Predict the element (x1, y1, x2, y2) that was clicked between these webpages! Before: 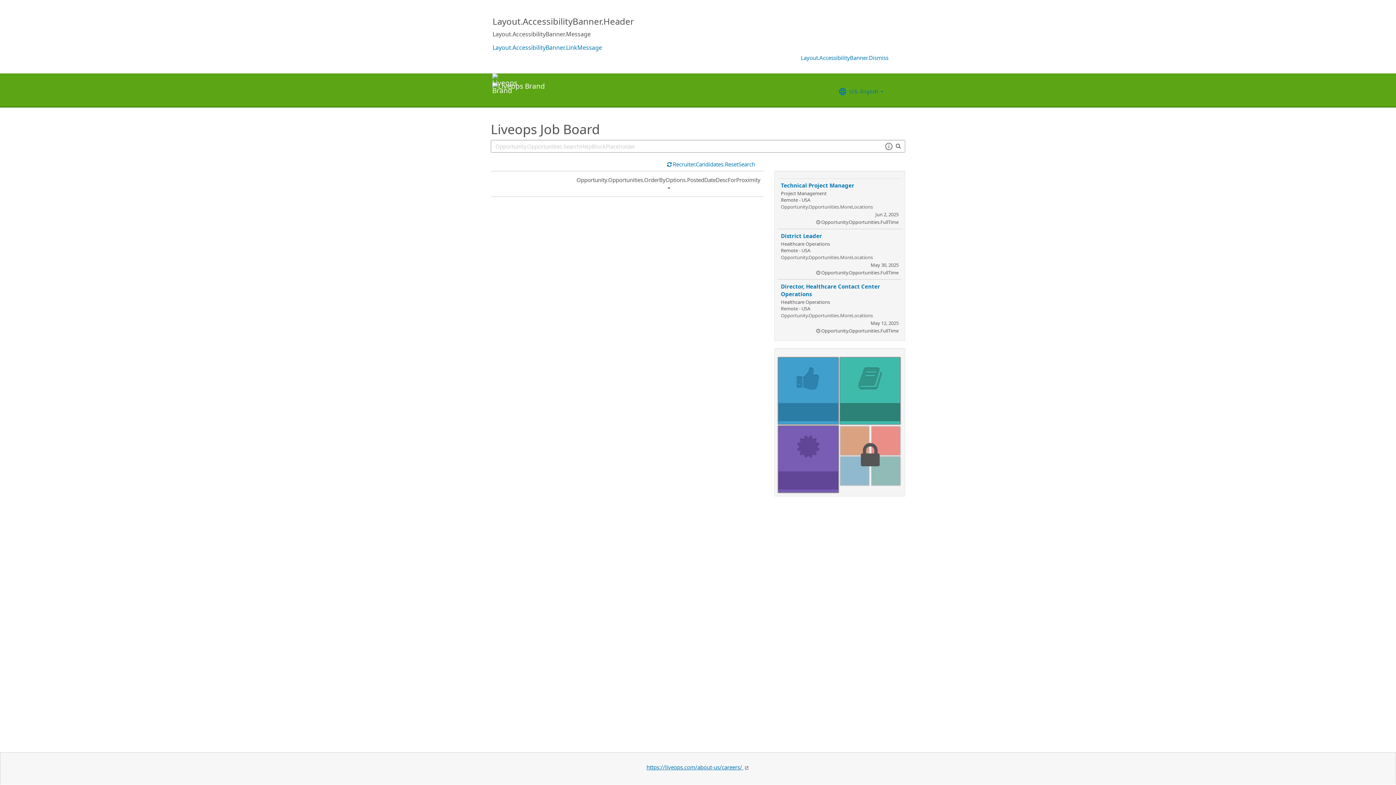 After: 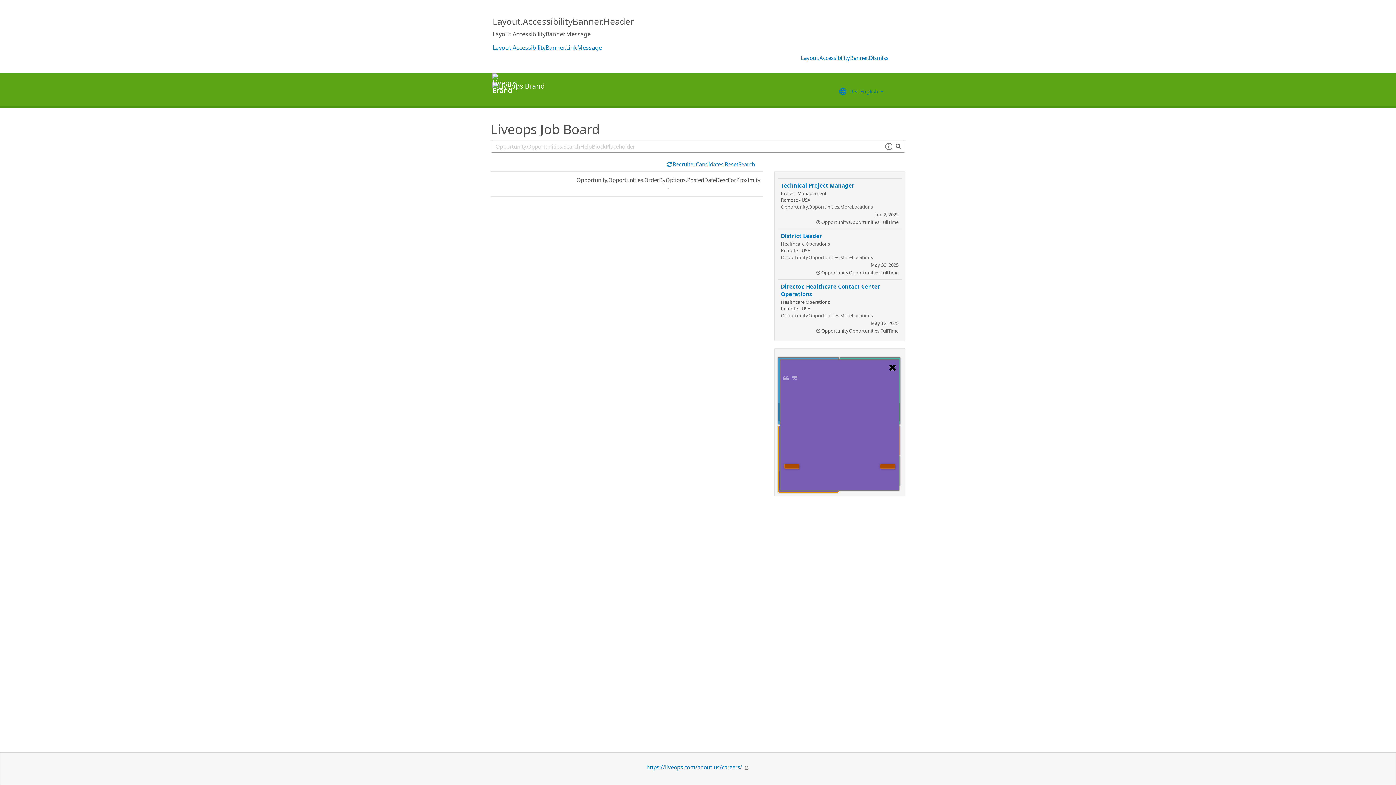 Action: bbox: (778, 425, 838, 492) label:  